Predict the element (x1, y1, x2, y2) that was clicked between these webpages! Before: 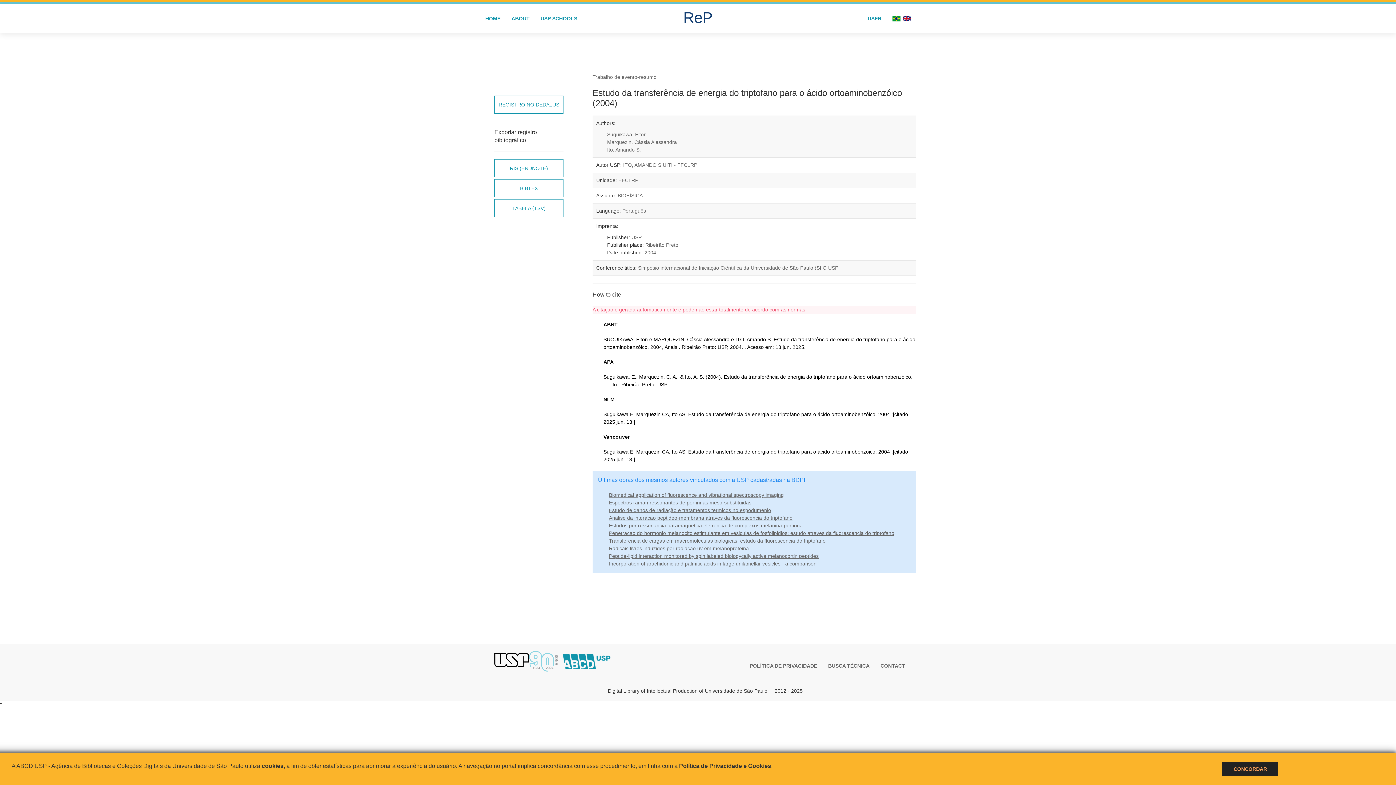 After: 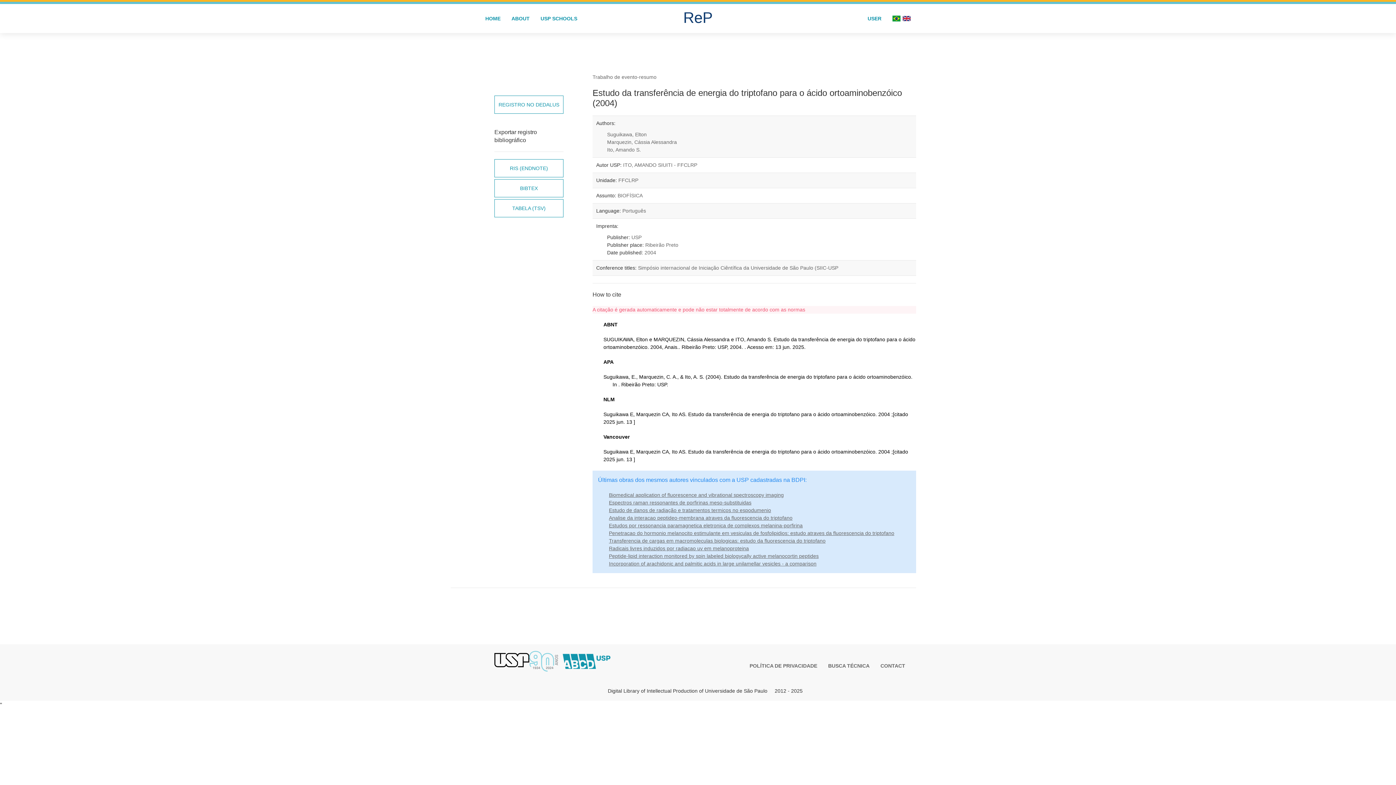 Action: label: CONCORDAR bbox: (1233, 766, 1267, 772)